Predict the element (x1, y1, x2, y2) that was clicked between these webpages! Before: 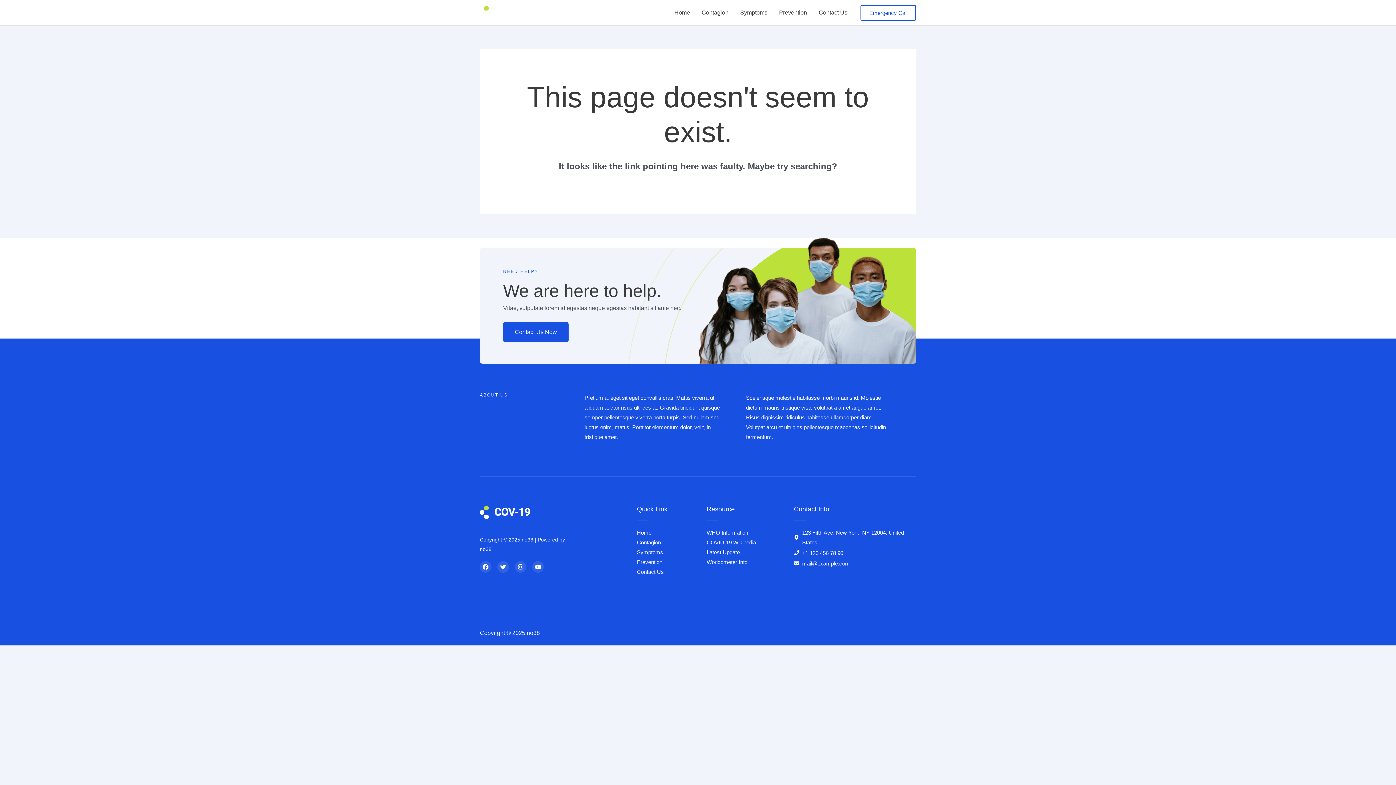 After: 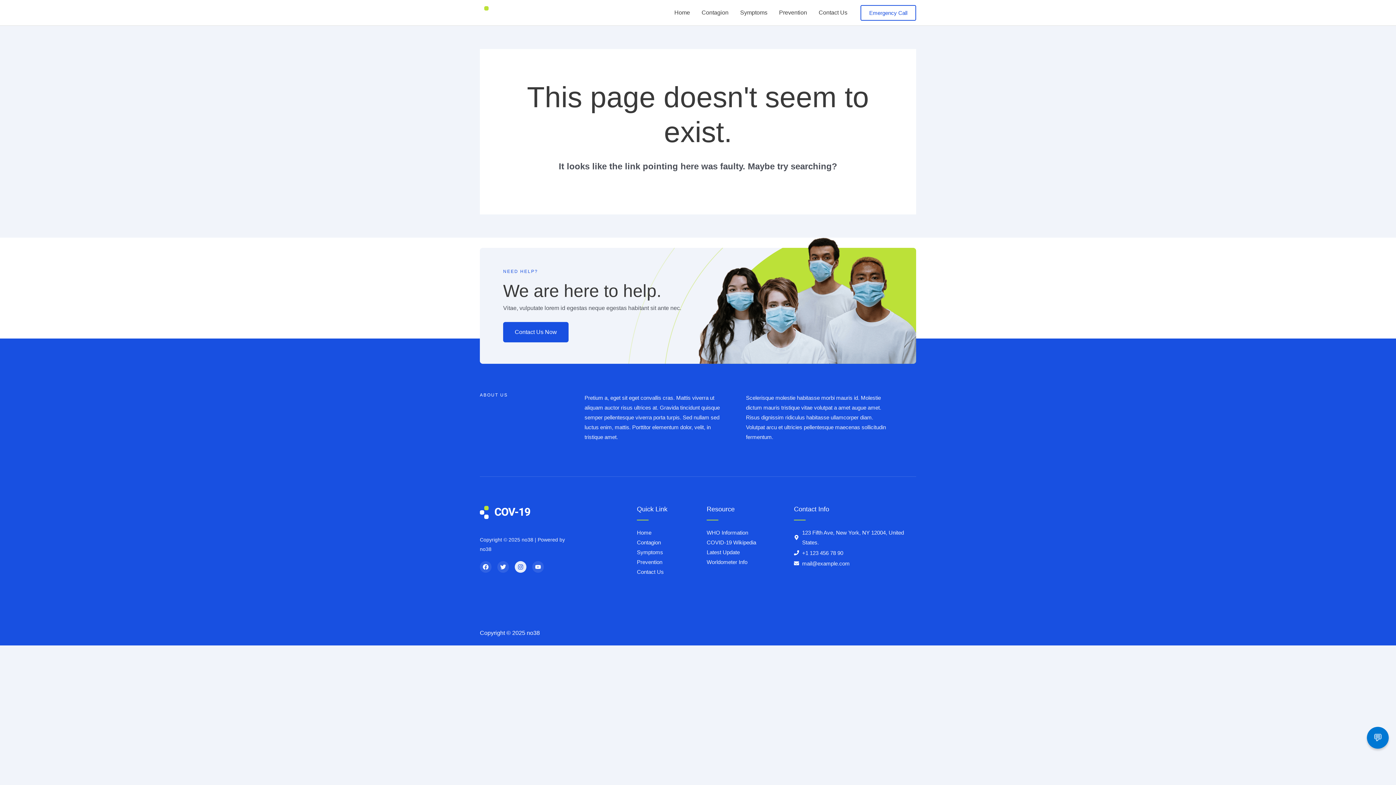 Action: bbox: (514, 561, 526, 573) label: Instagram